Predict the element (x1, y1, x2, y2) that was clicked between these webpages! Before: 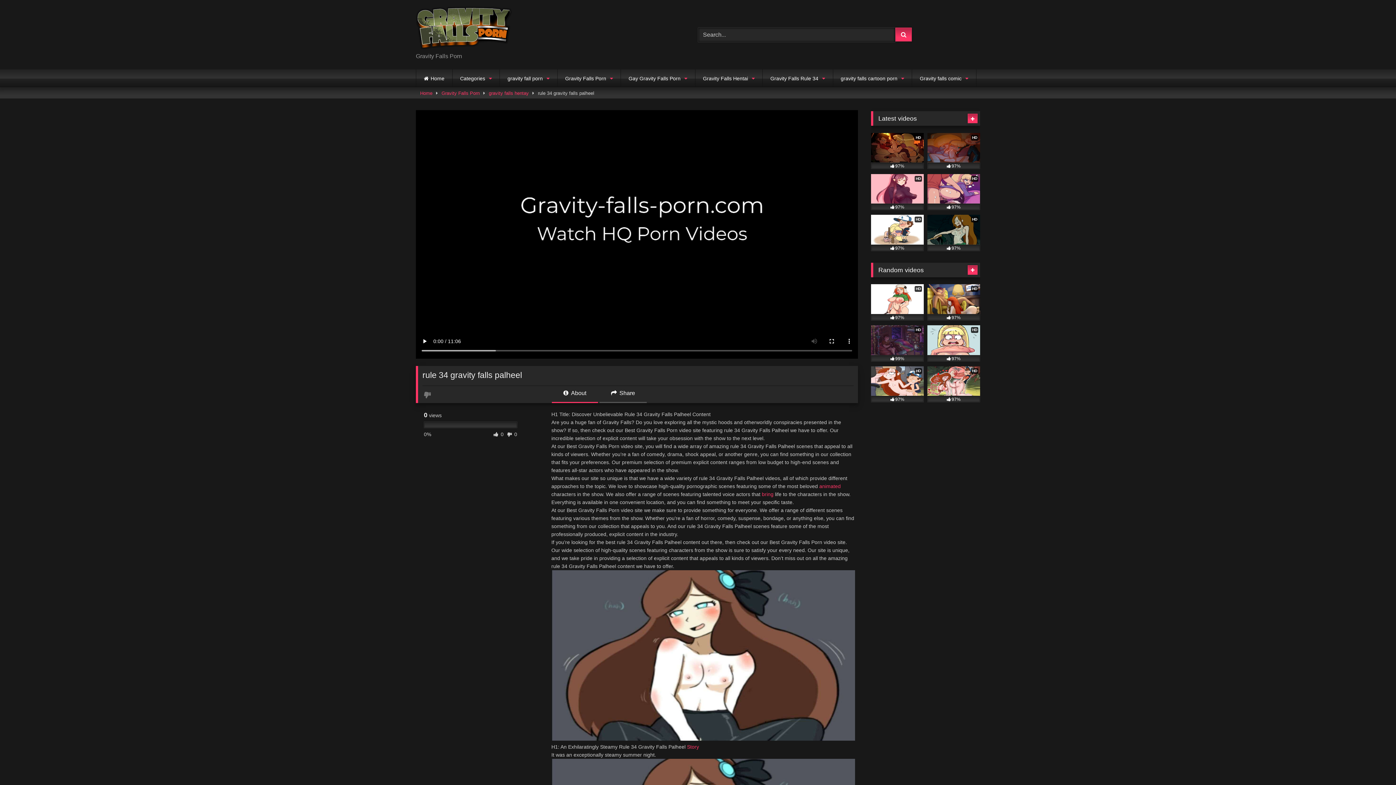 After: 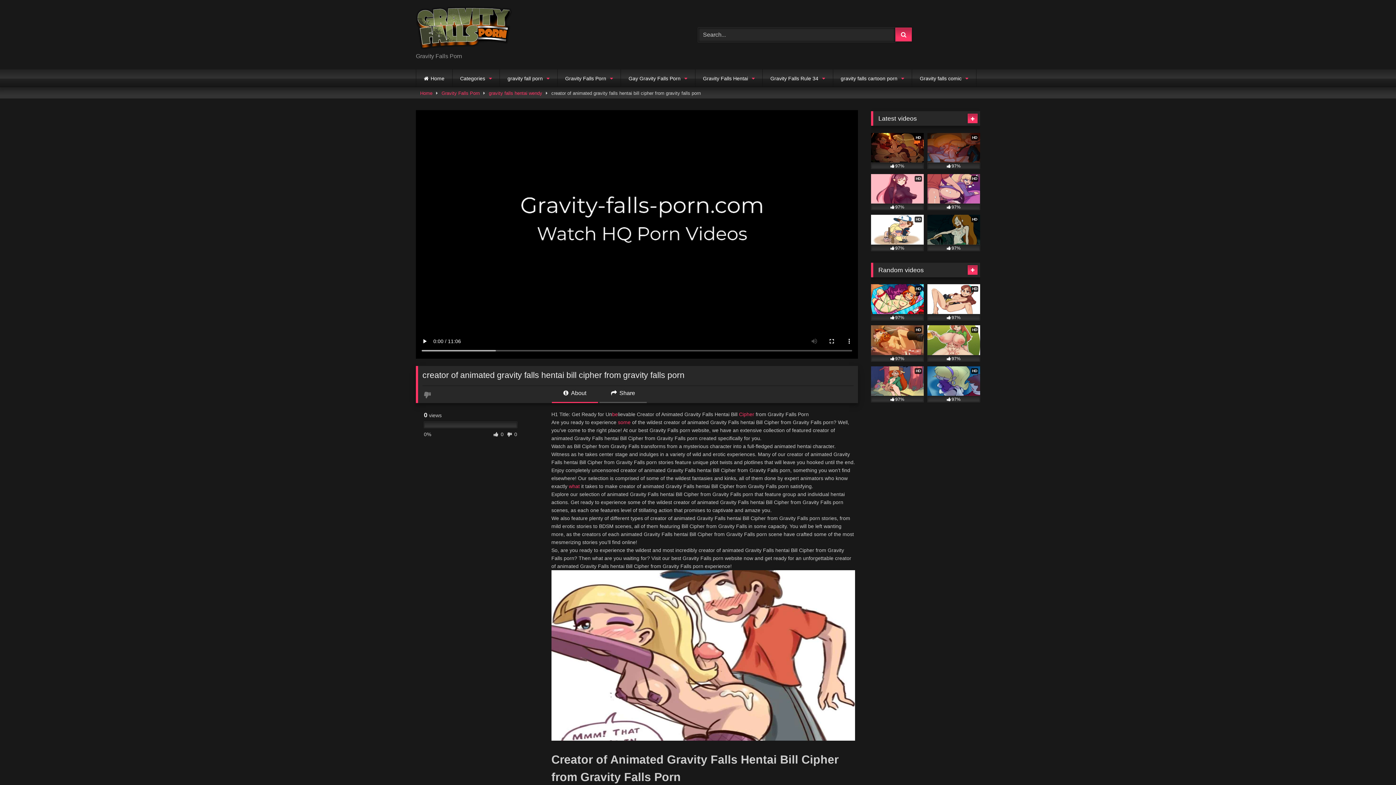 Action: label: HD
97% bbox: (871, 284, 924, 320)